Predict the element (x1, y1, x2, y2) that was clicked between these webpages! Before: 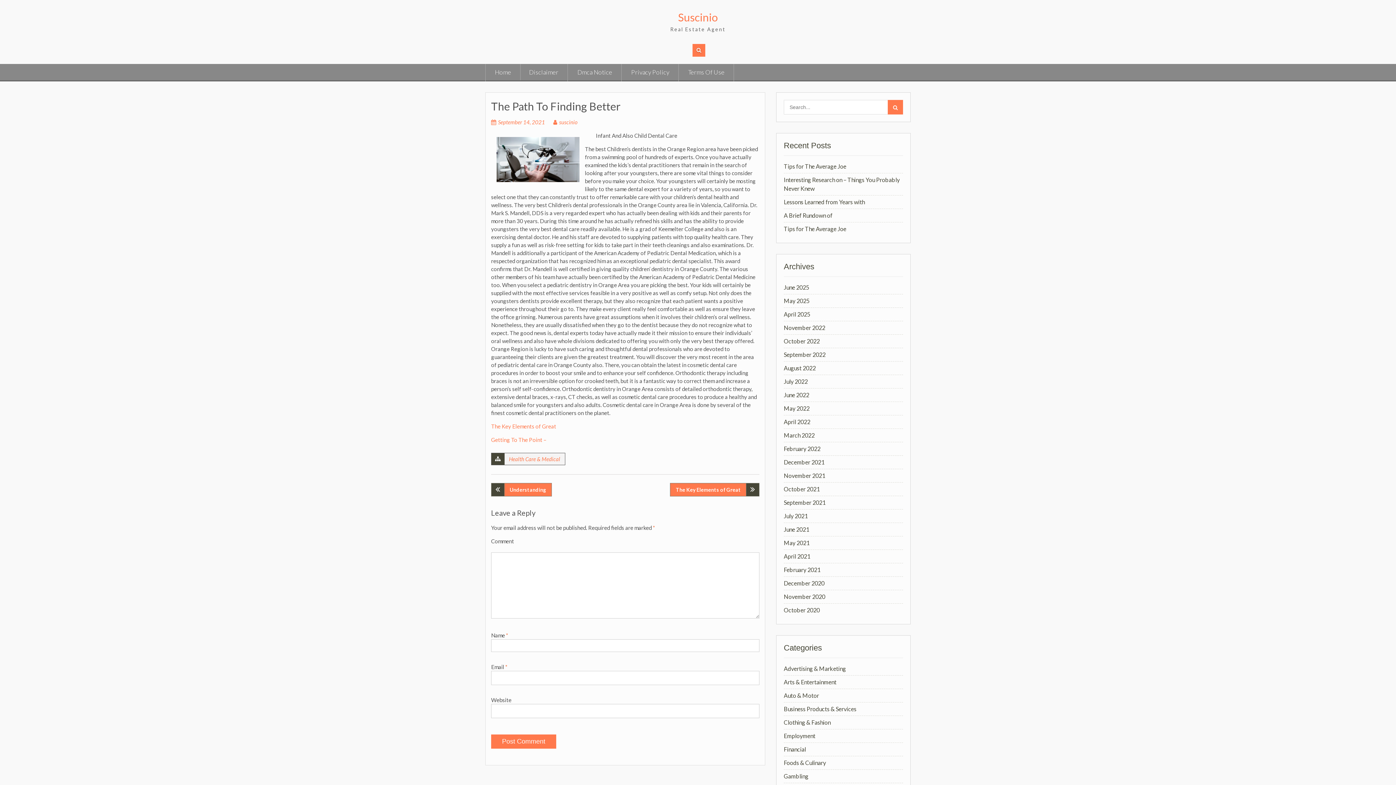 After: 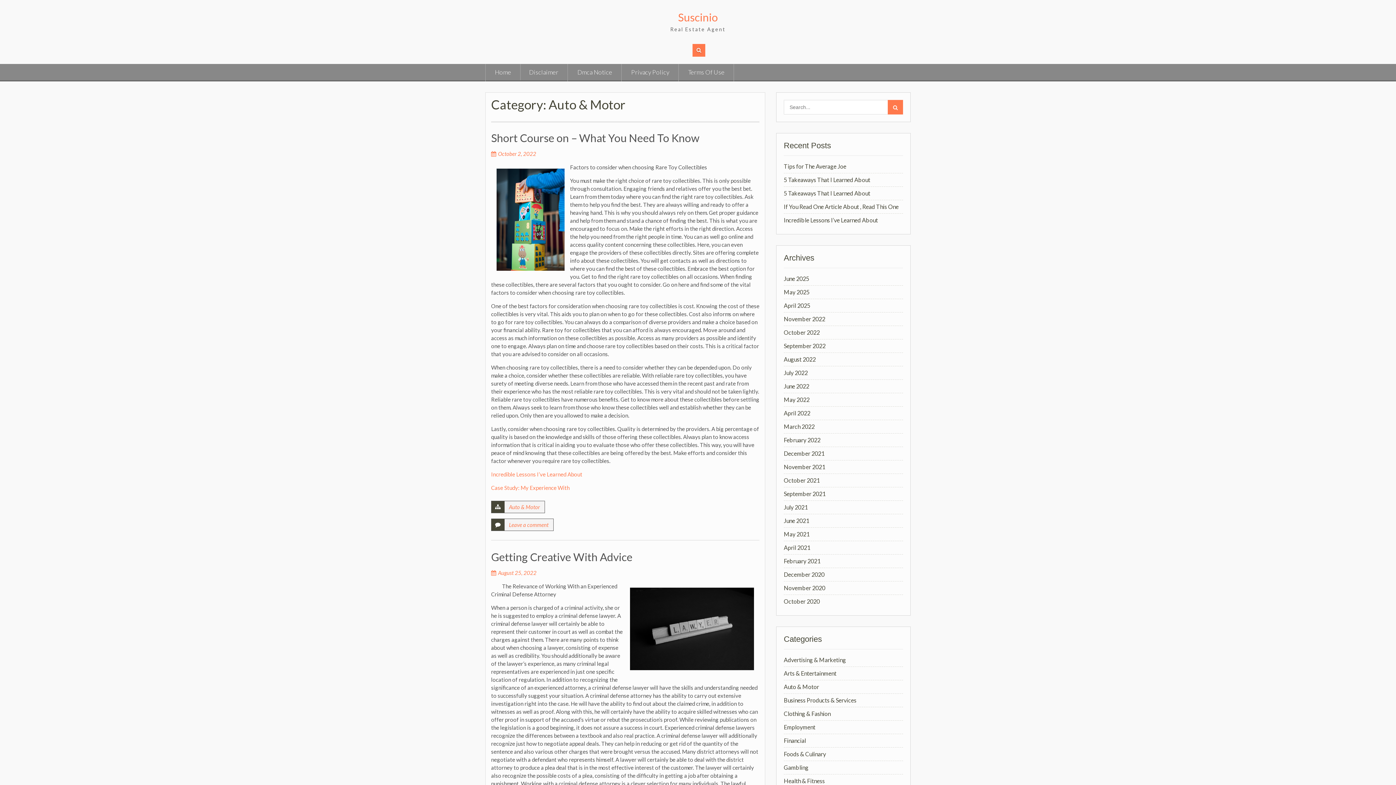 Action: bbox: (784, 692, 819, 699) label: Auto & Motor